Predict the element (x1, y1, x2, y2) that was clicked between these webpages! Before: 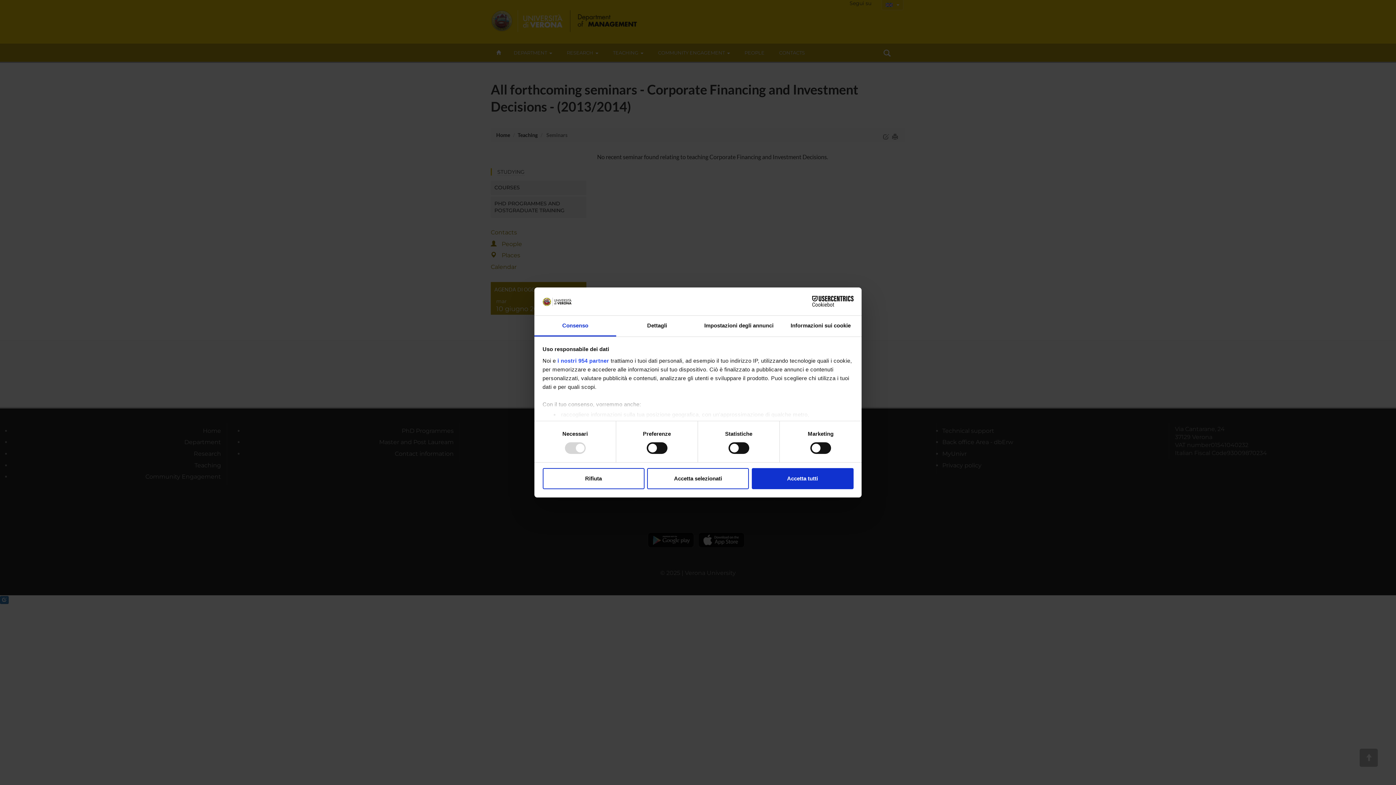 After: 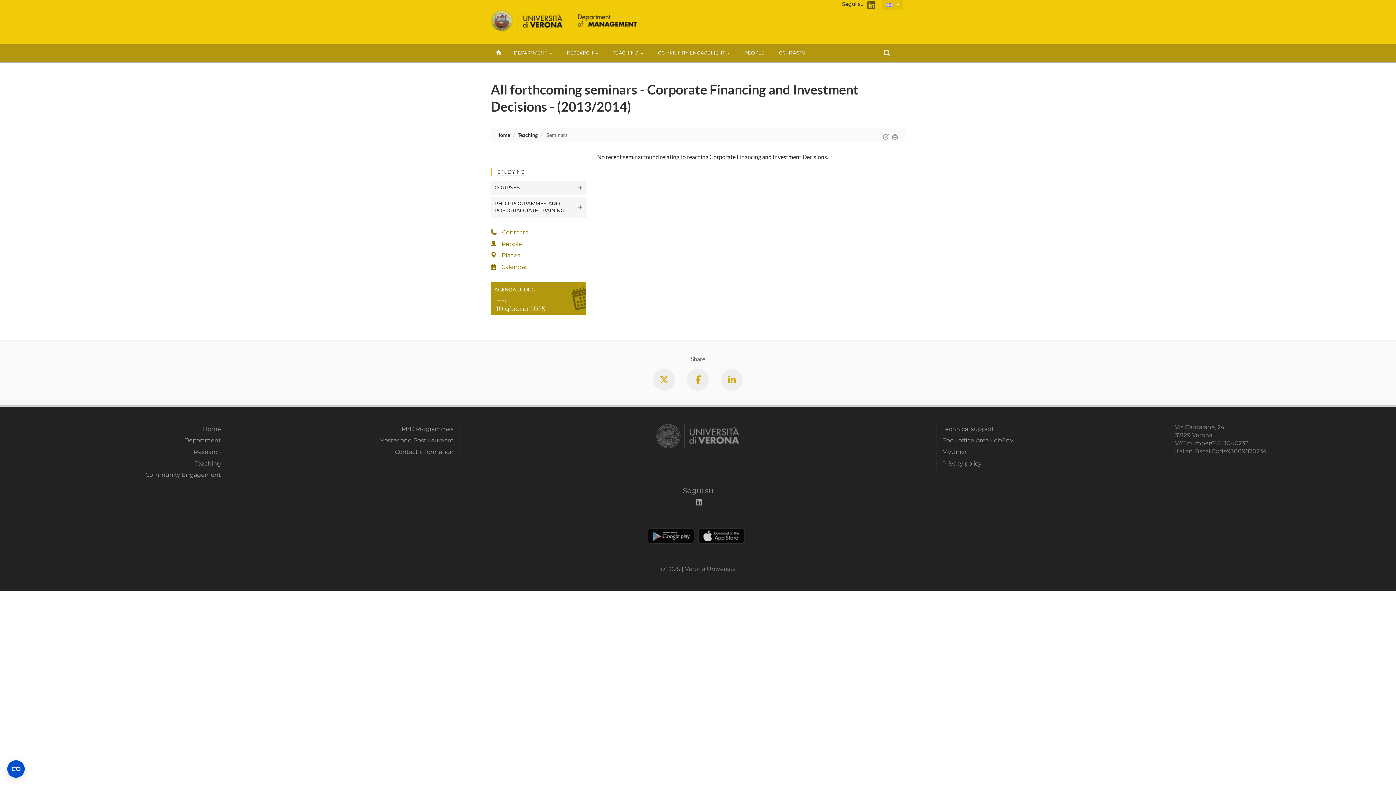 Action: label: Accetta tutti bbox: (751, 468, 853, 489)